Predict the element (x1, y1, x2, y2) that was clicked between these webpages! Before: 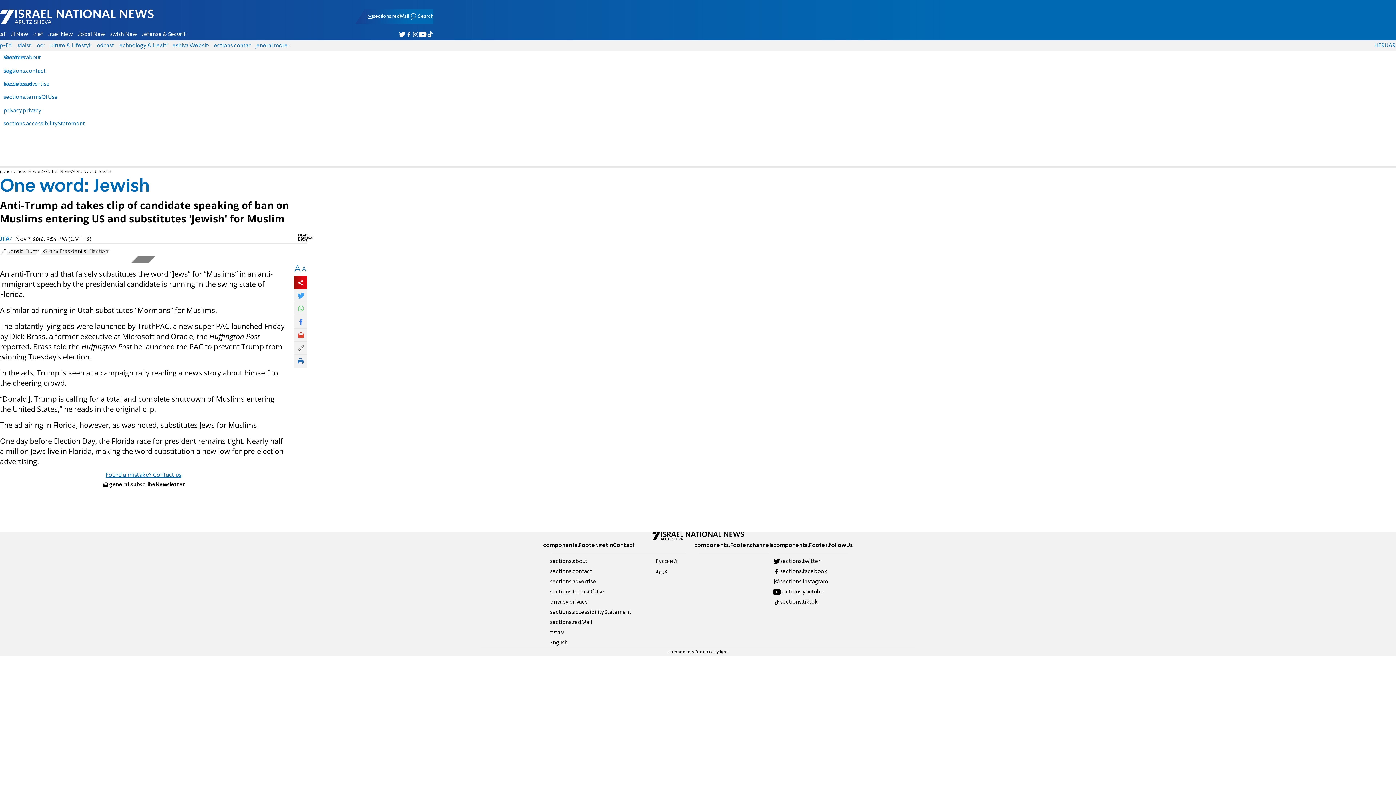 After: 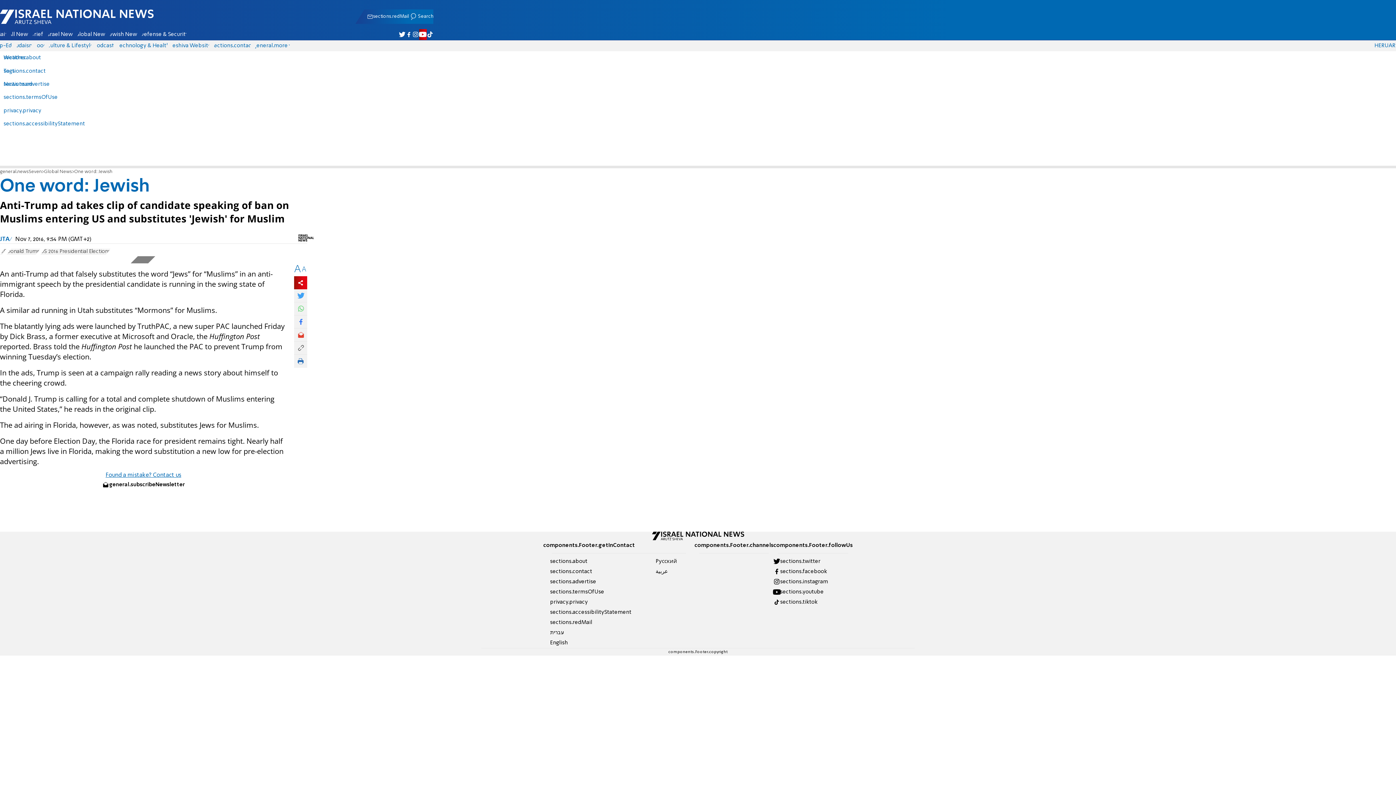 Action: label: accessibility.youtube bbox: (419, 29, 426, 39)